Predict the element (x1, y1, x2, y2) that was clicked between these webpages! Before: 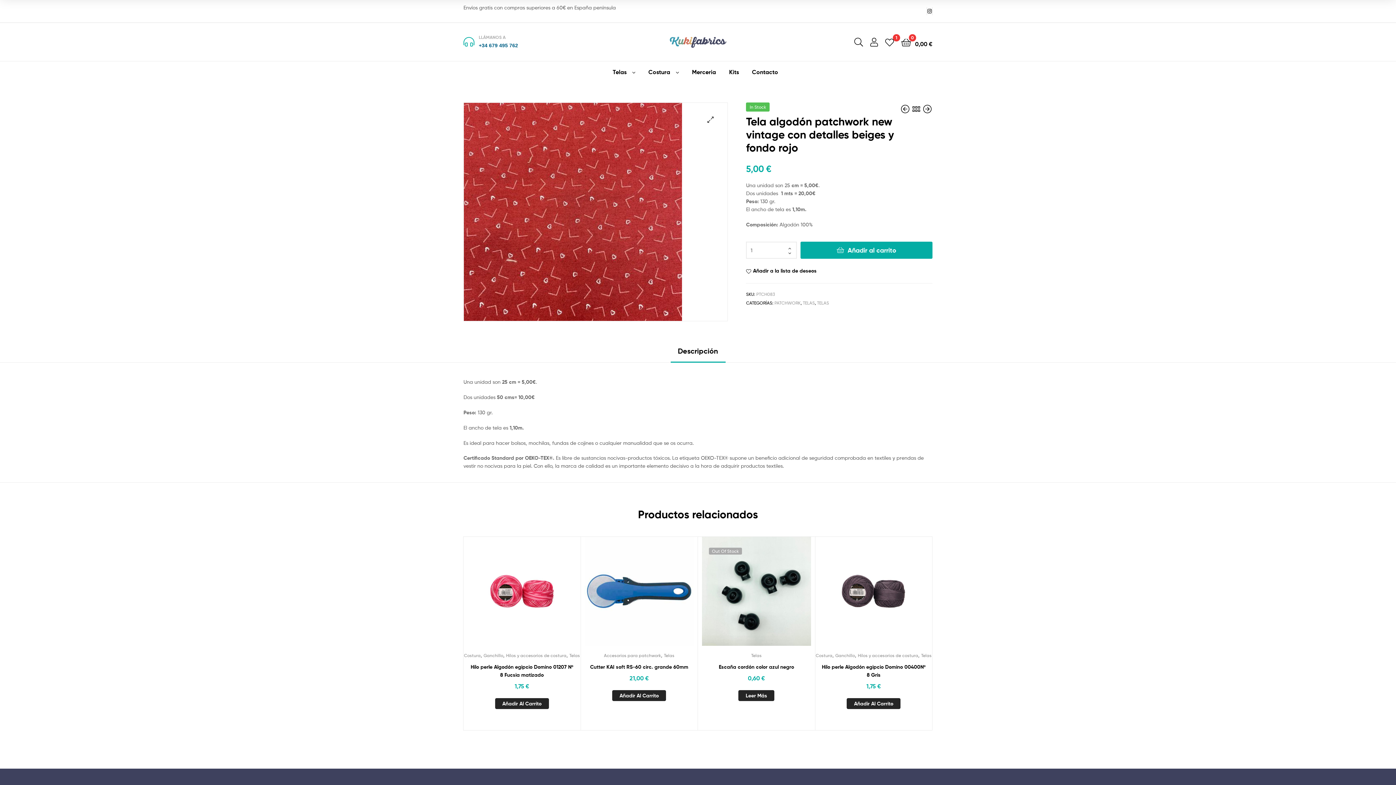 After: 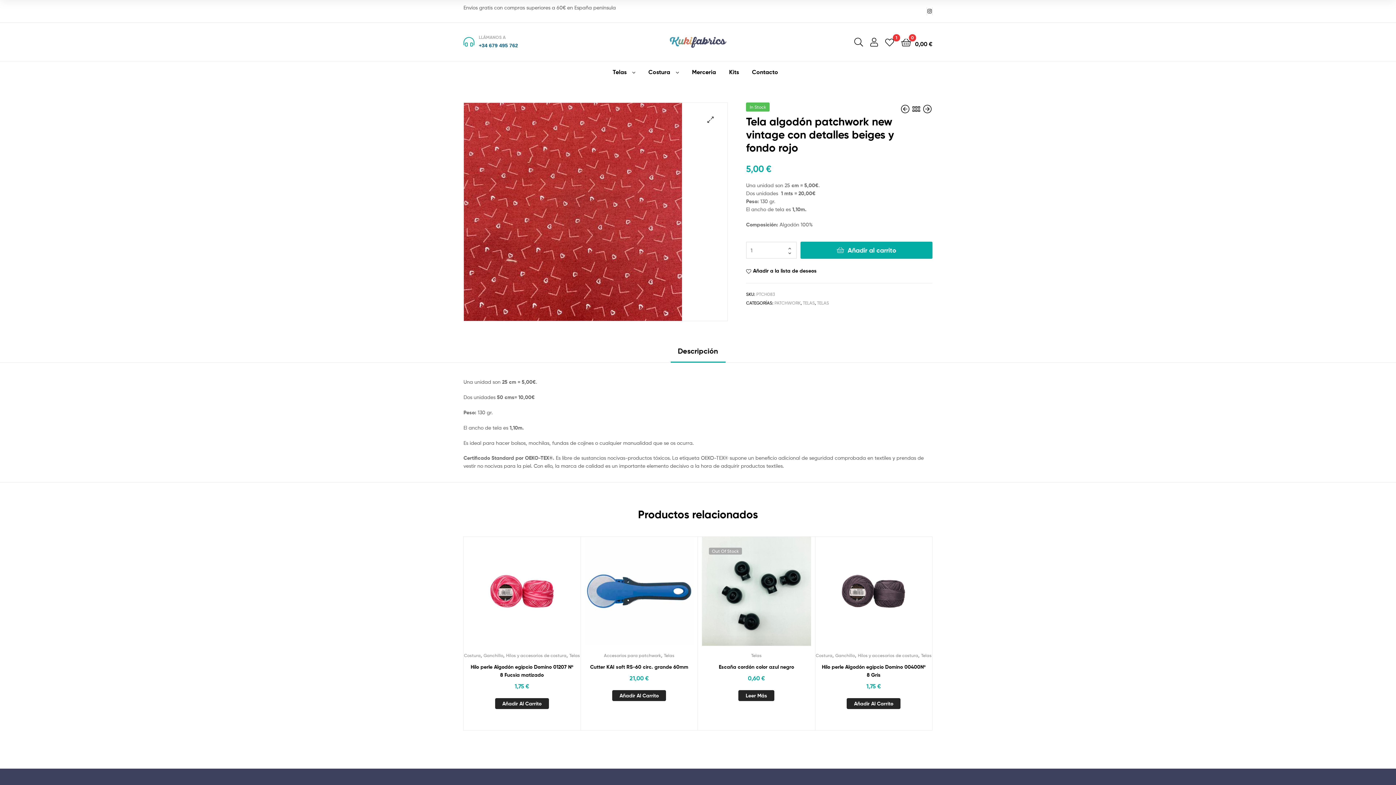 Action: bbox: (927, 8, 932, 13) label: Instagram